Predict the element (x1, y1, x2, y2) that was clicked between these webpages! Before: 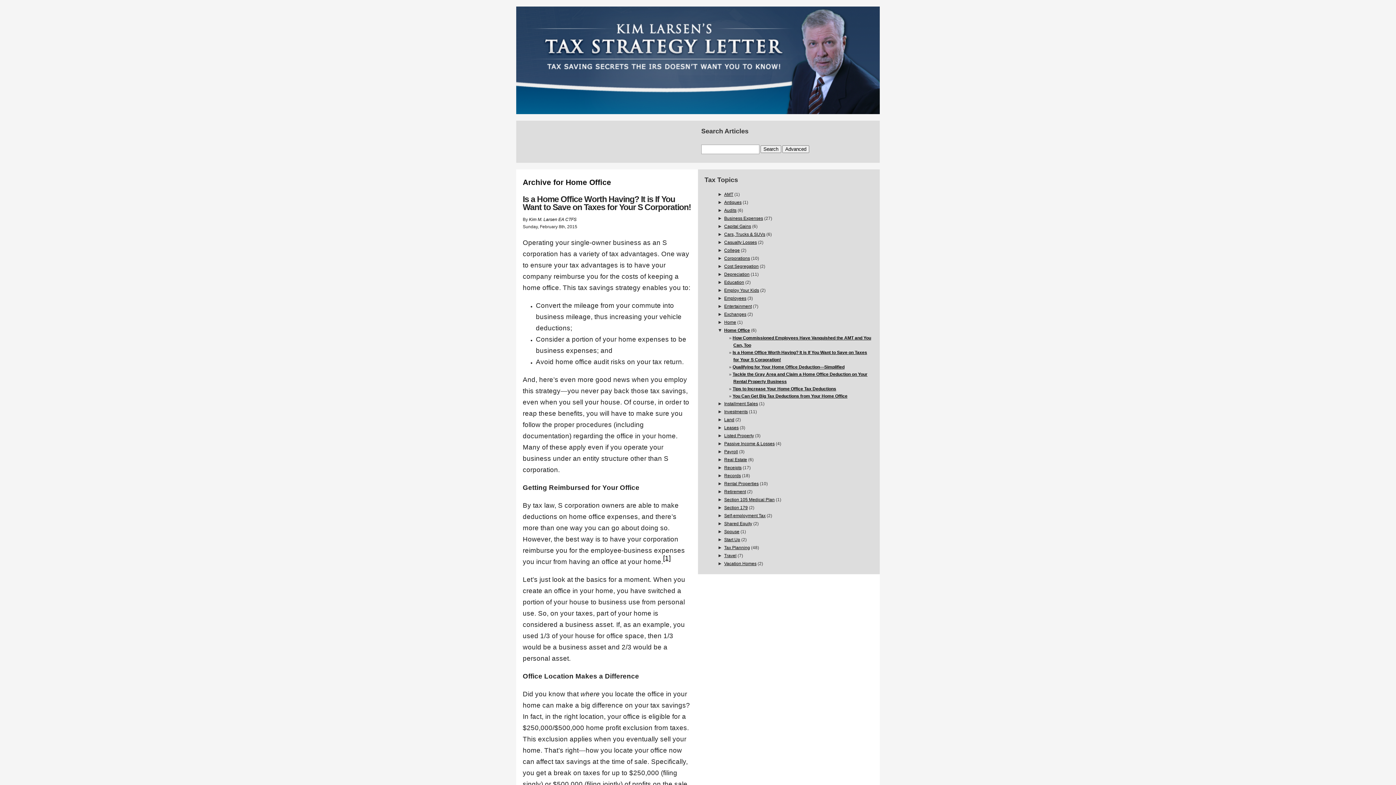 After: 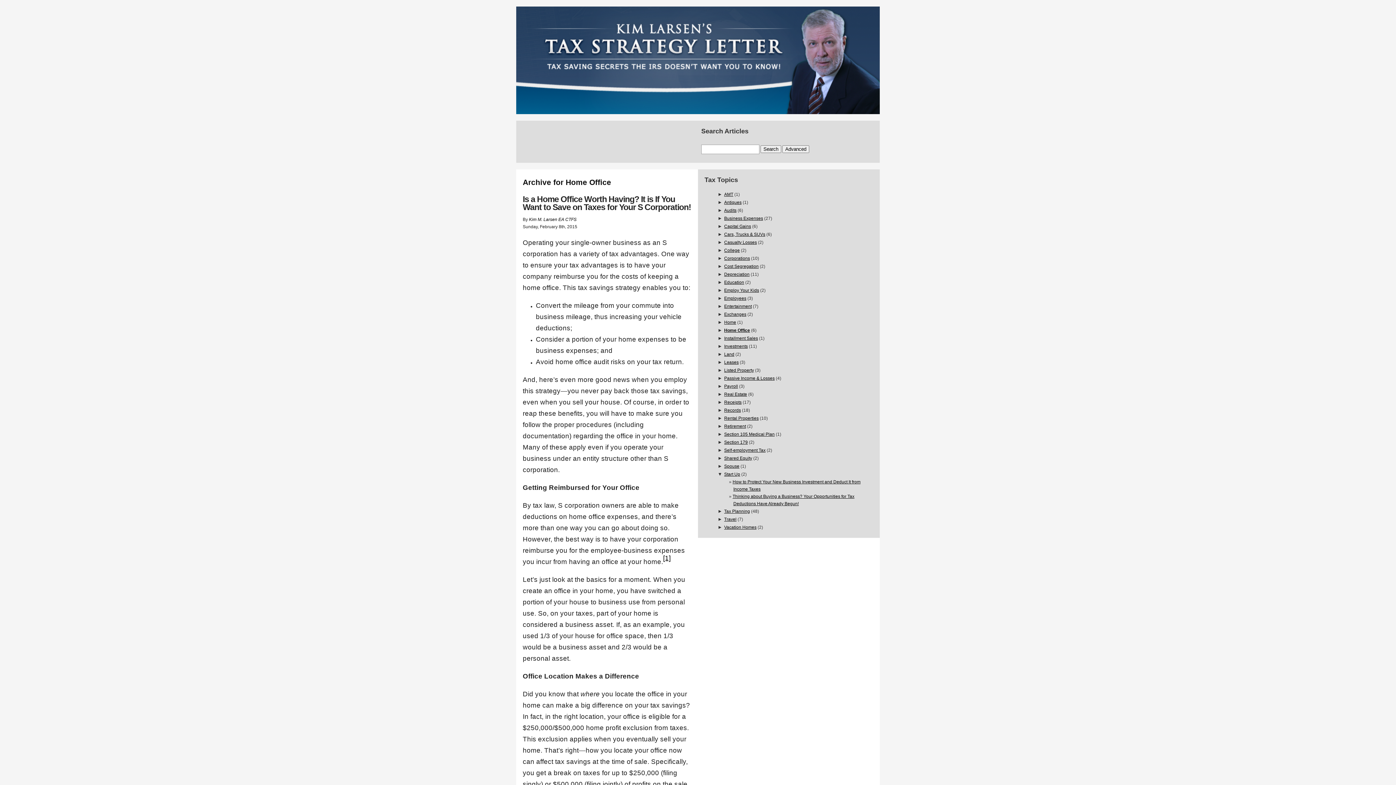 Action: bbox: (724, 537, 740, 542) label: Start Up